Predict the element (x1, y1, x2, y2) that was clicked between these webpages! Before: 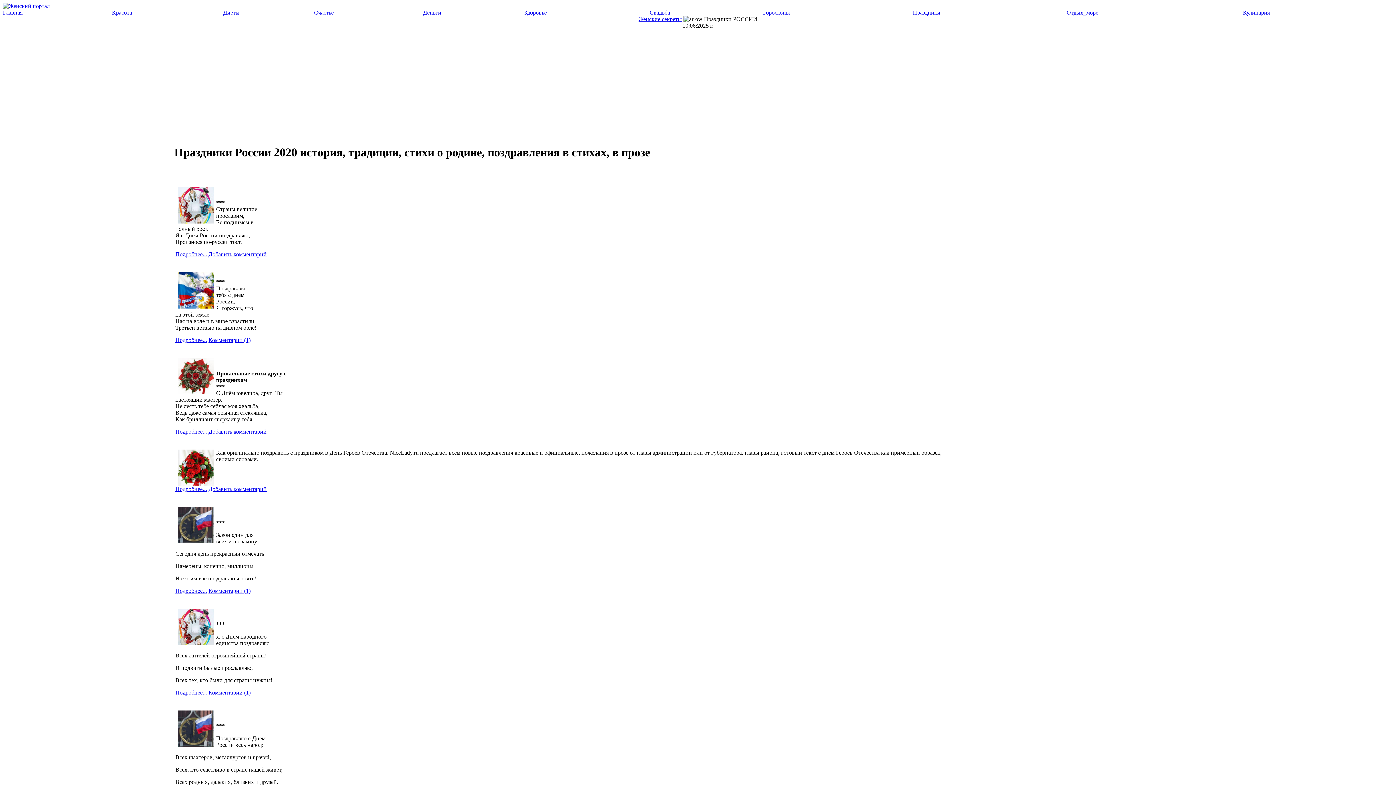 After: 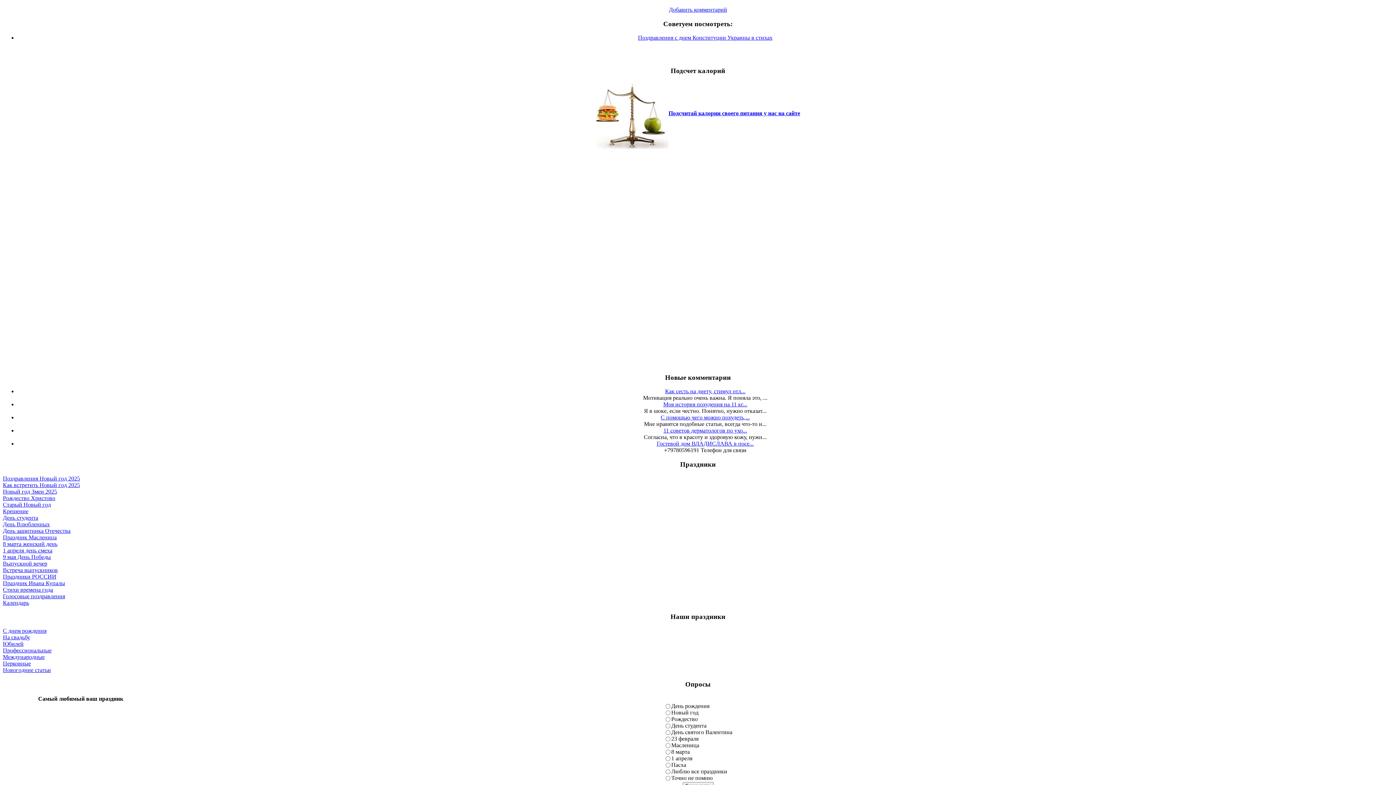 Action: bbox: (208, 588, 250, 594) label: Комментарии (1)